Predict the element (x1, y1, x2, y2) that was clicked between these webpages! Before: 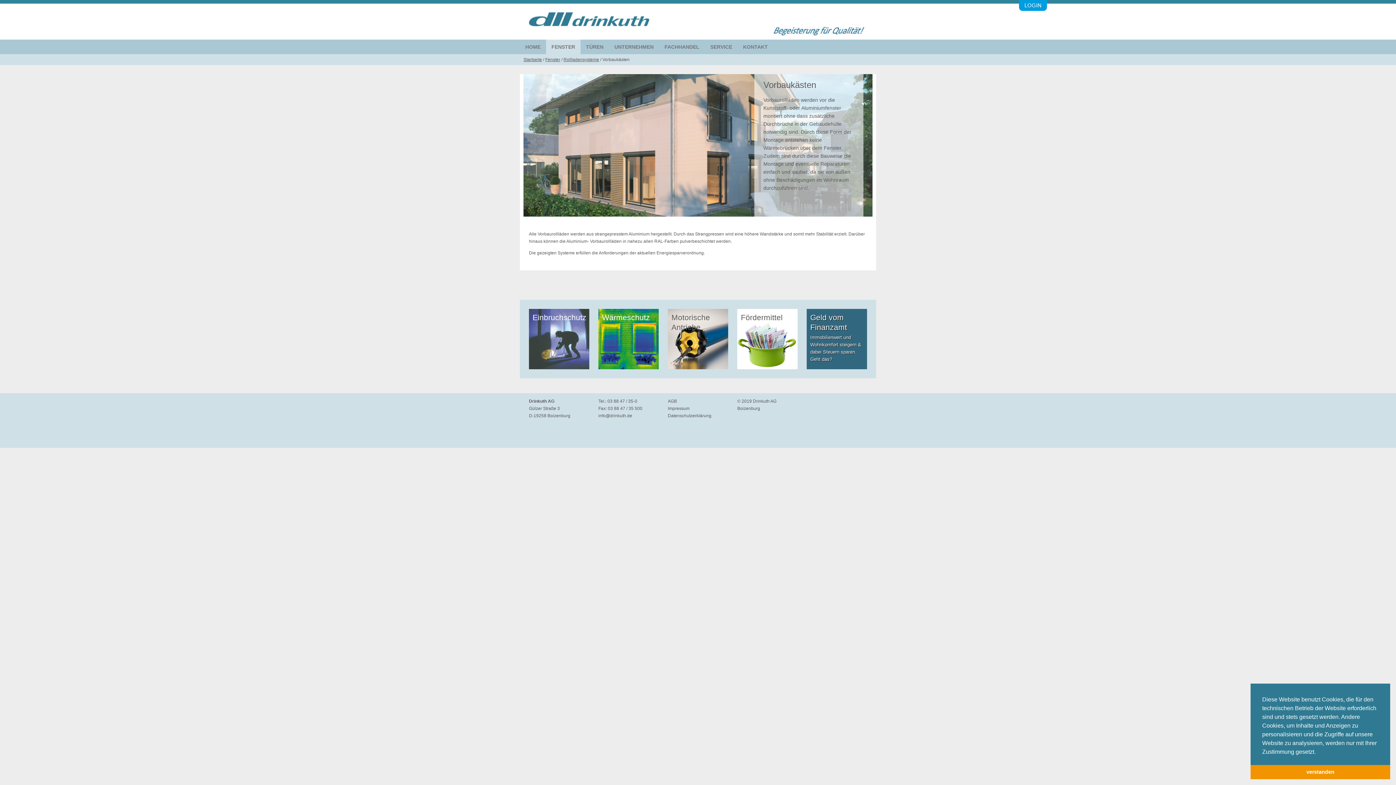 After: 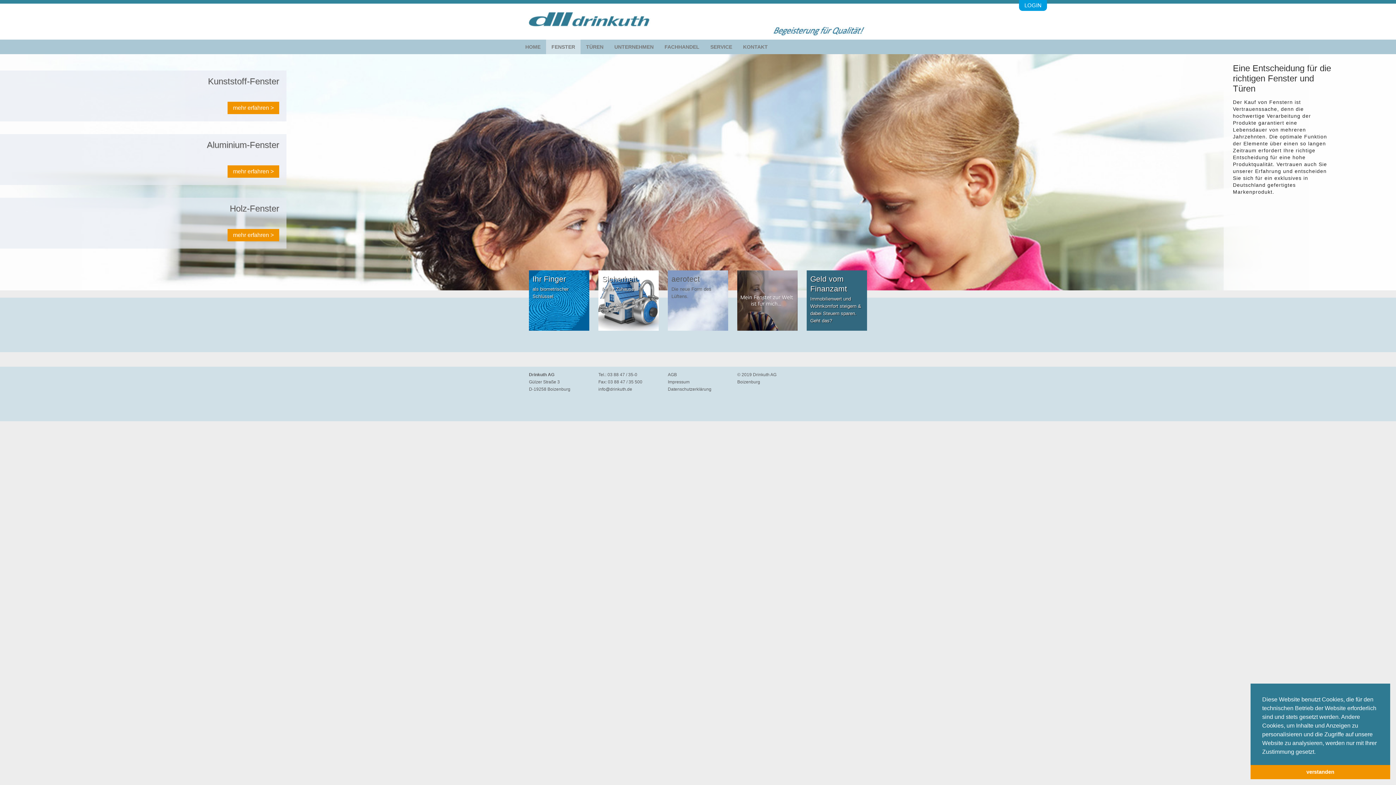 Action: bbox: (546, 39, 580, 54) label: FENSTER